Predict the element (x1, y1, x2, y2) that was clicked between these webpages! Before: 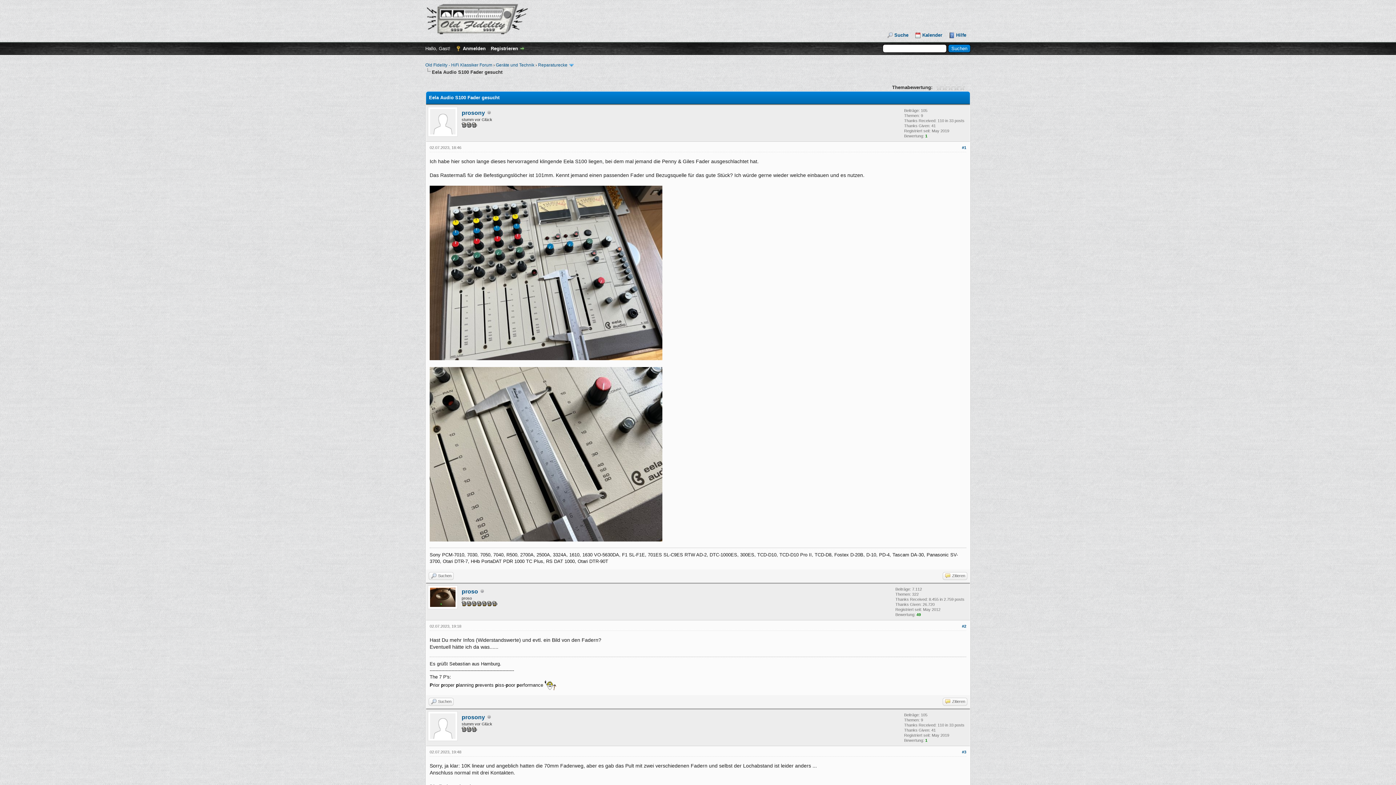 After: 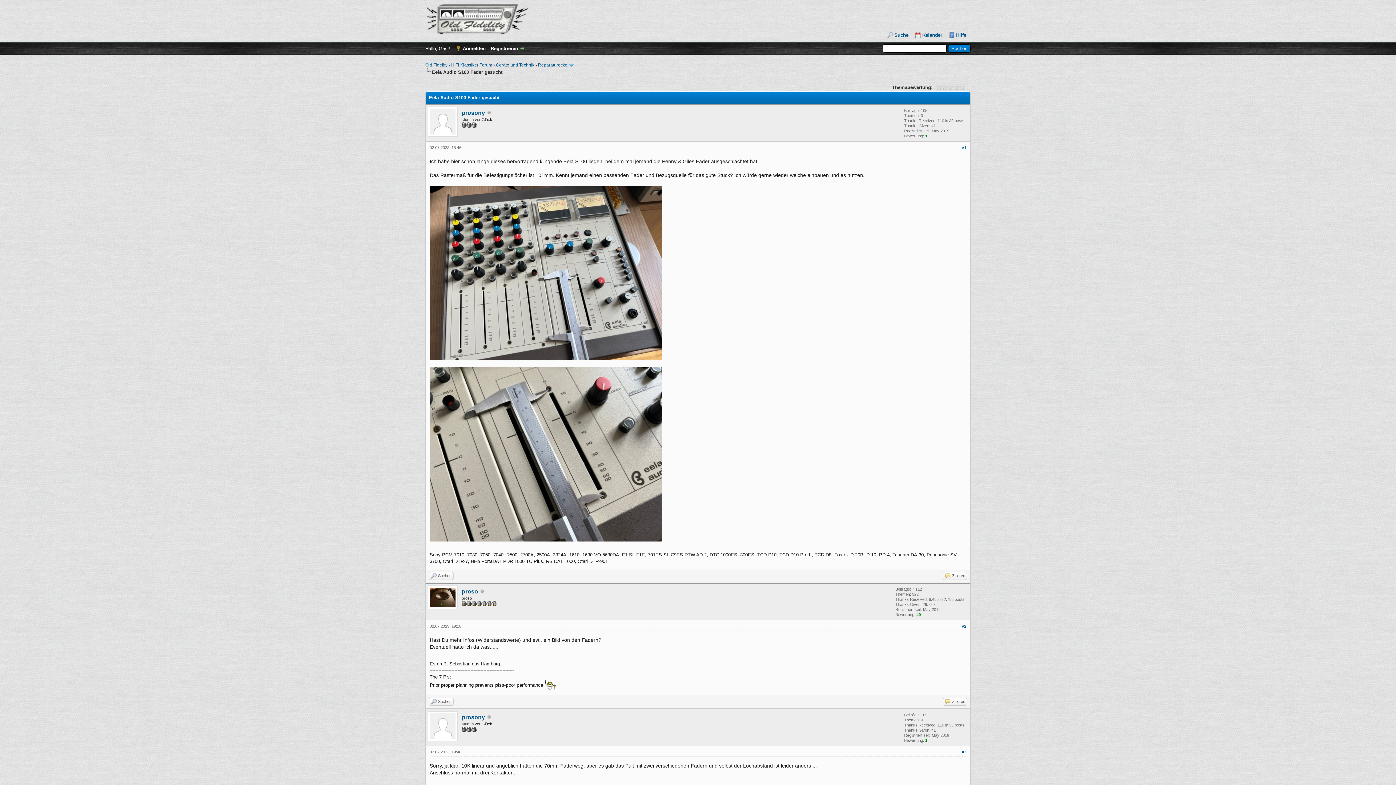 Action: bbox: (429, 537, 662, 542)